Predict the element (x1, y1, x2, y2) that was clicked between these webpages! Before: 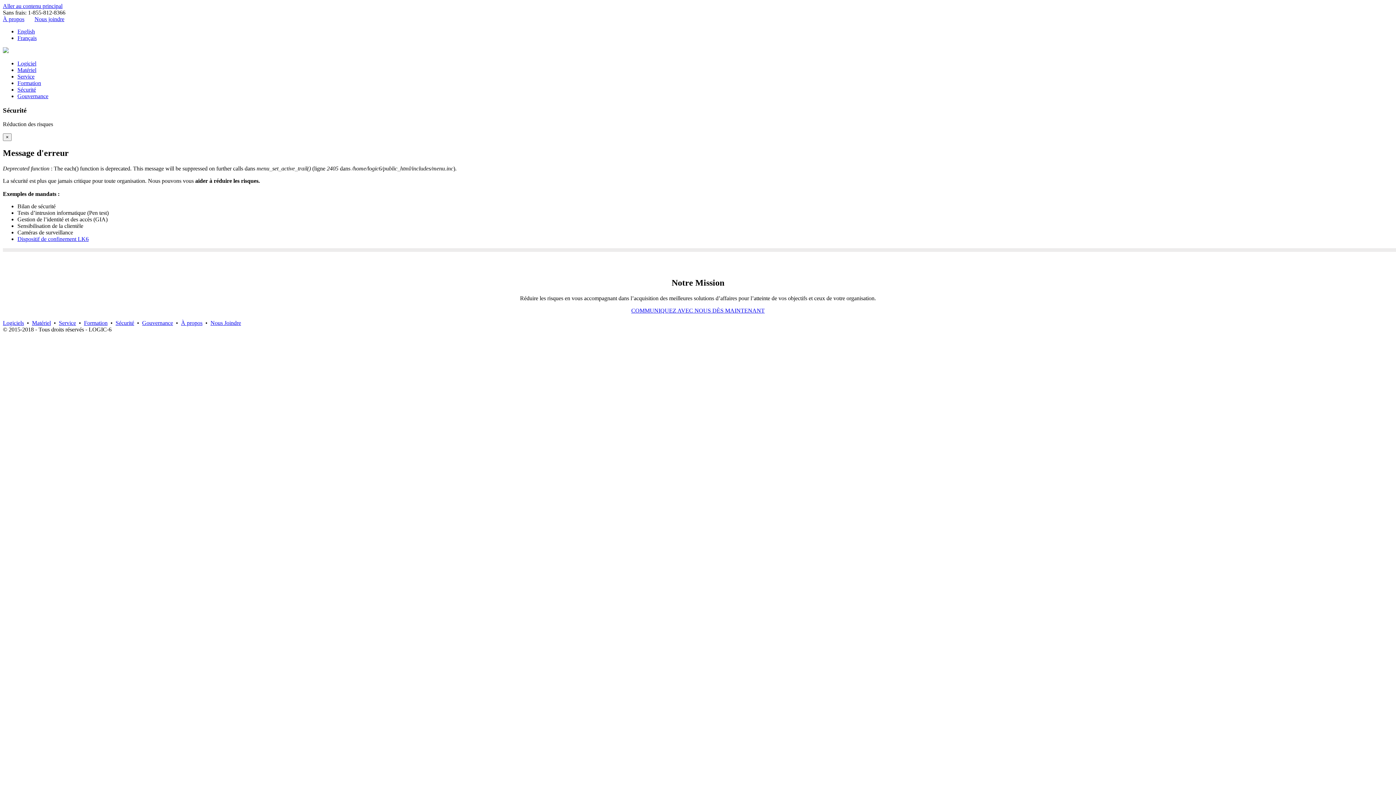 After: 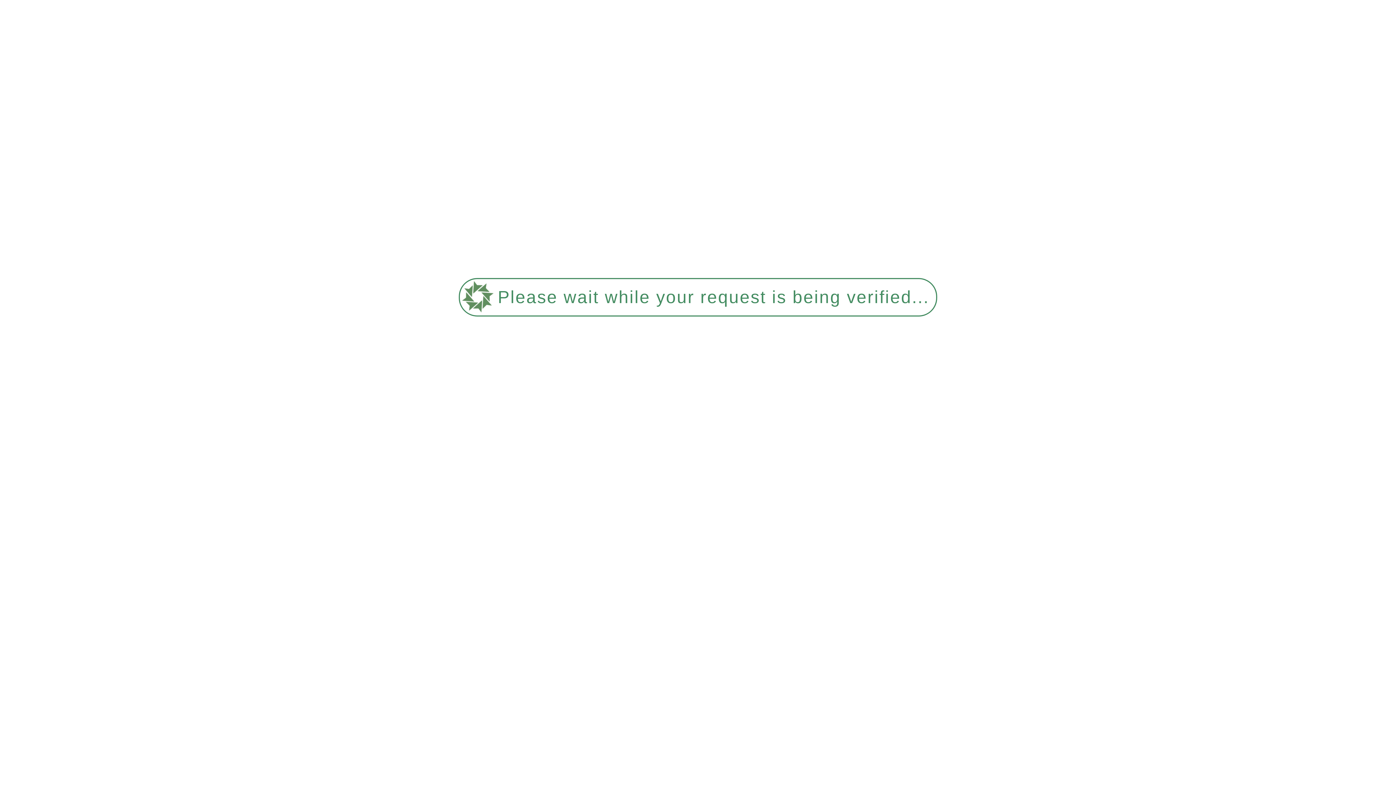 Action: bbox: (17, 66, 36, 73) label: Matériel